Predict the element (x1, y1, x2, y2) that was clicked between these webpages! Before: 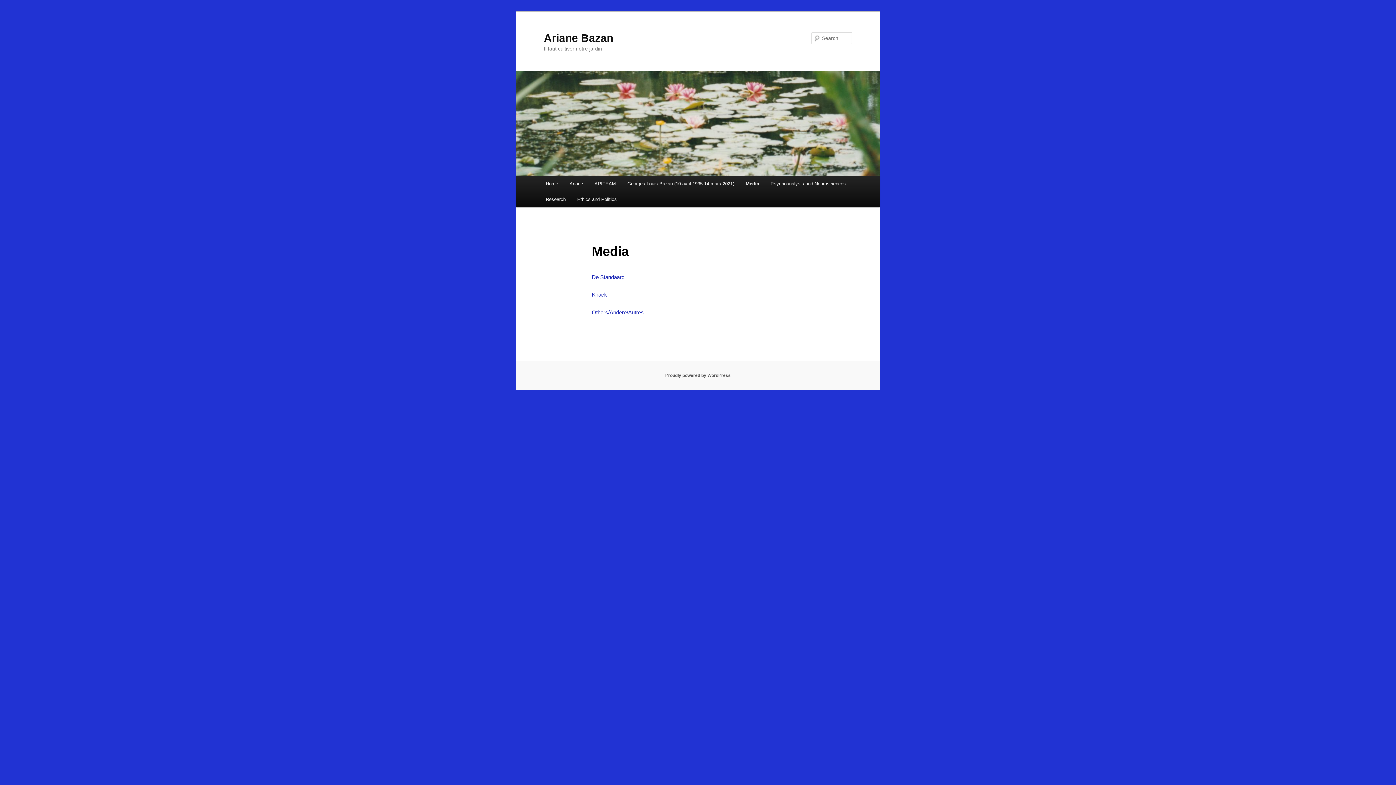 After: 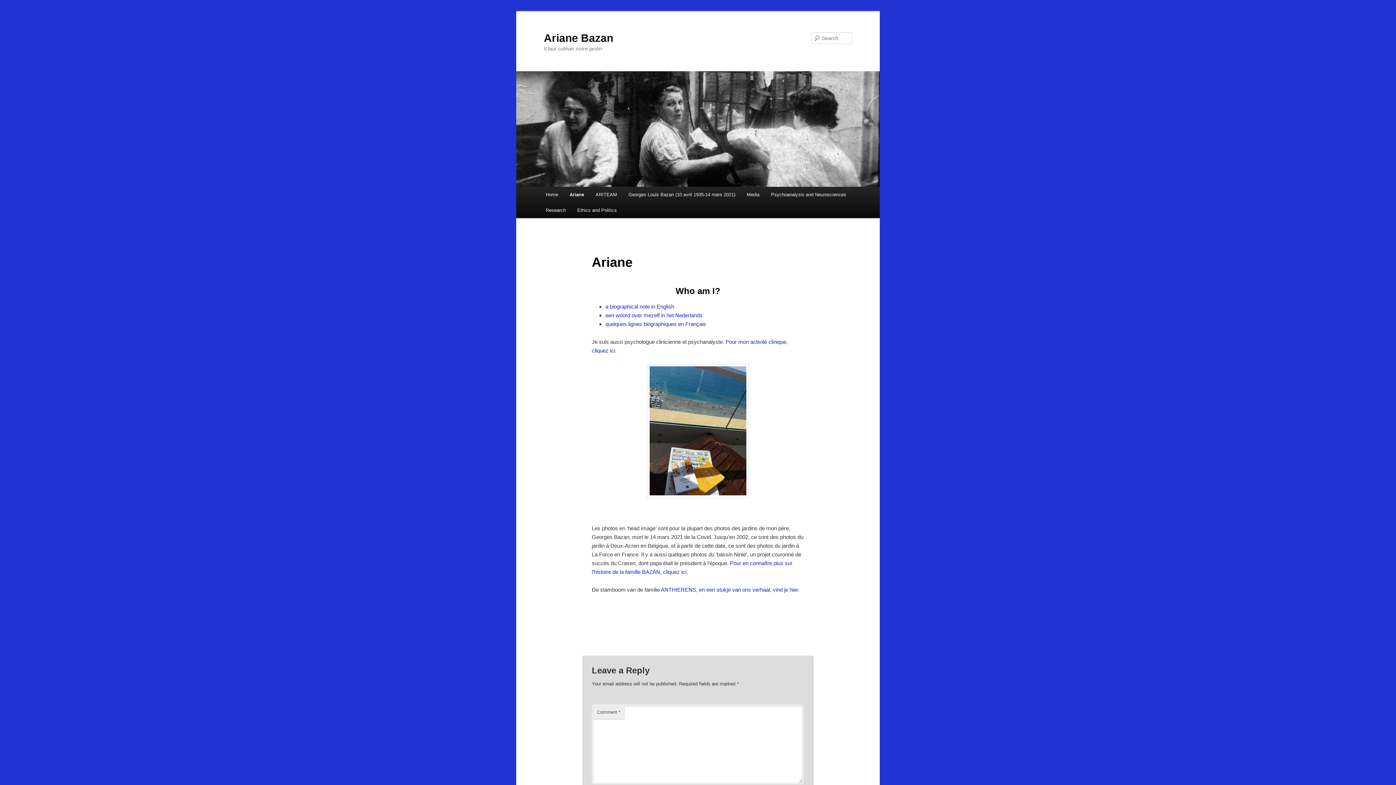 Action: label: Ariane bbox: (563, 176, 588, 191)